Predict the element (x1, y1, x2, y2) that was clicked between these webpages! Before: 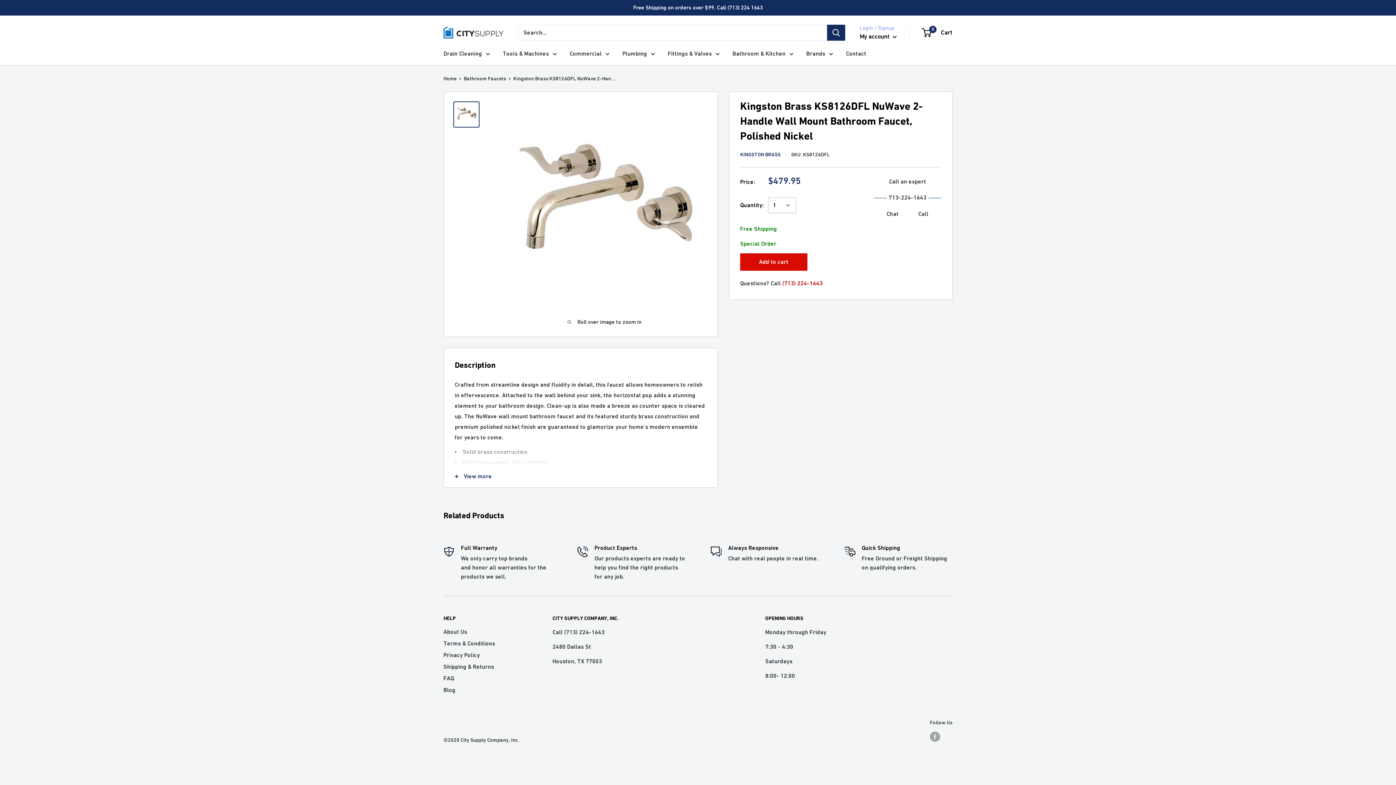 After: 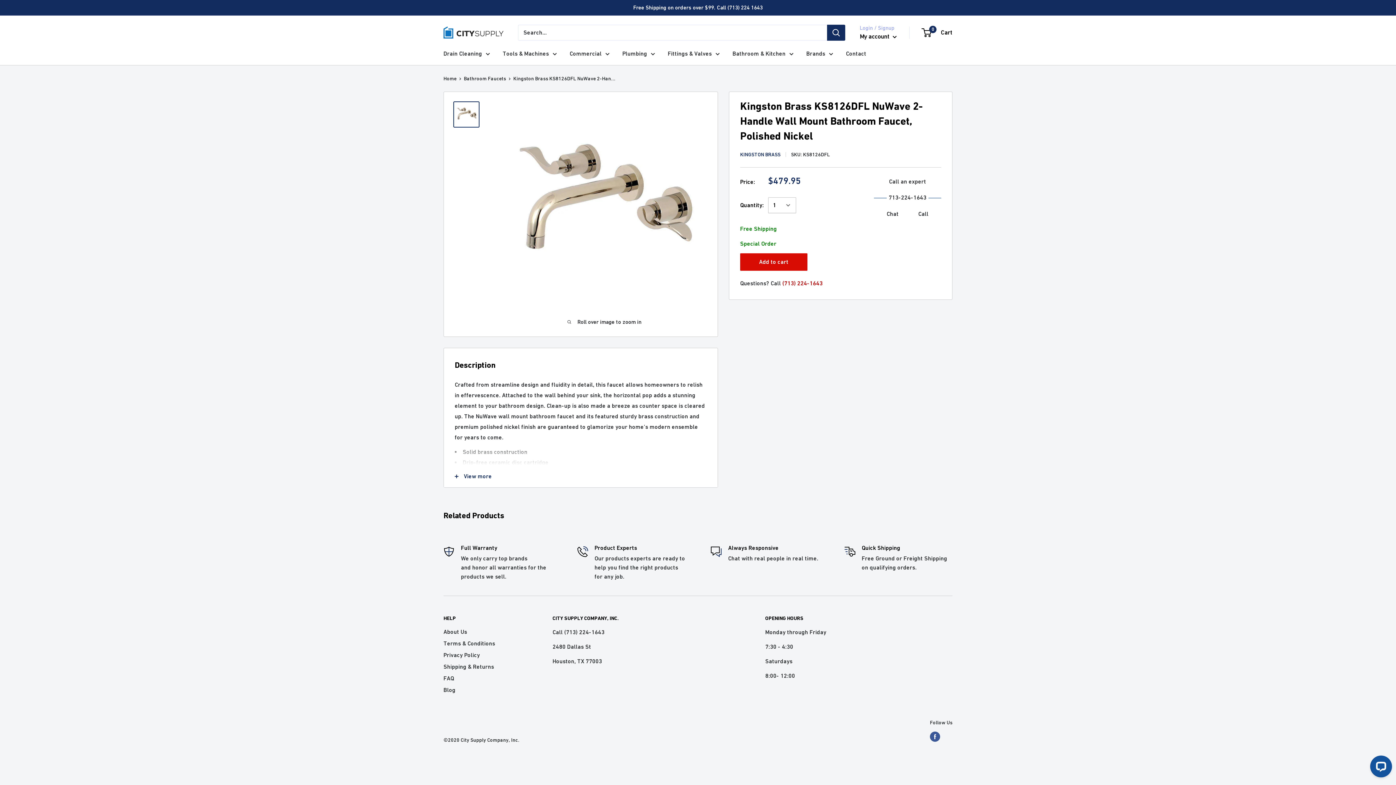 Action: label: Follow us on Facebook bbox: (930, 731, 940, 742)